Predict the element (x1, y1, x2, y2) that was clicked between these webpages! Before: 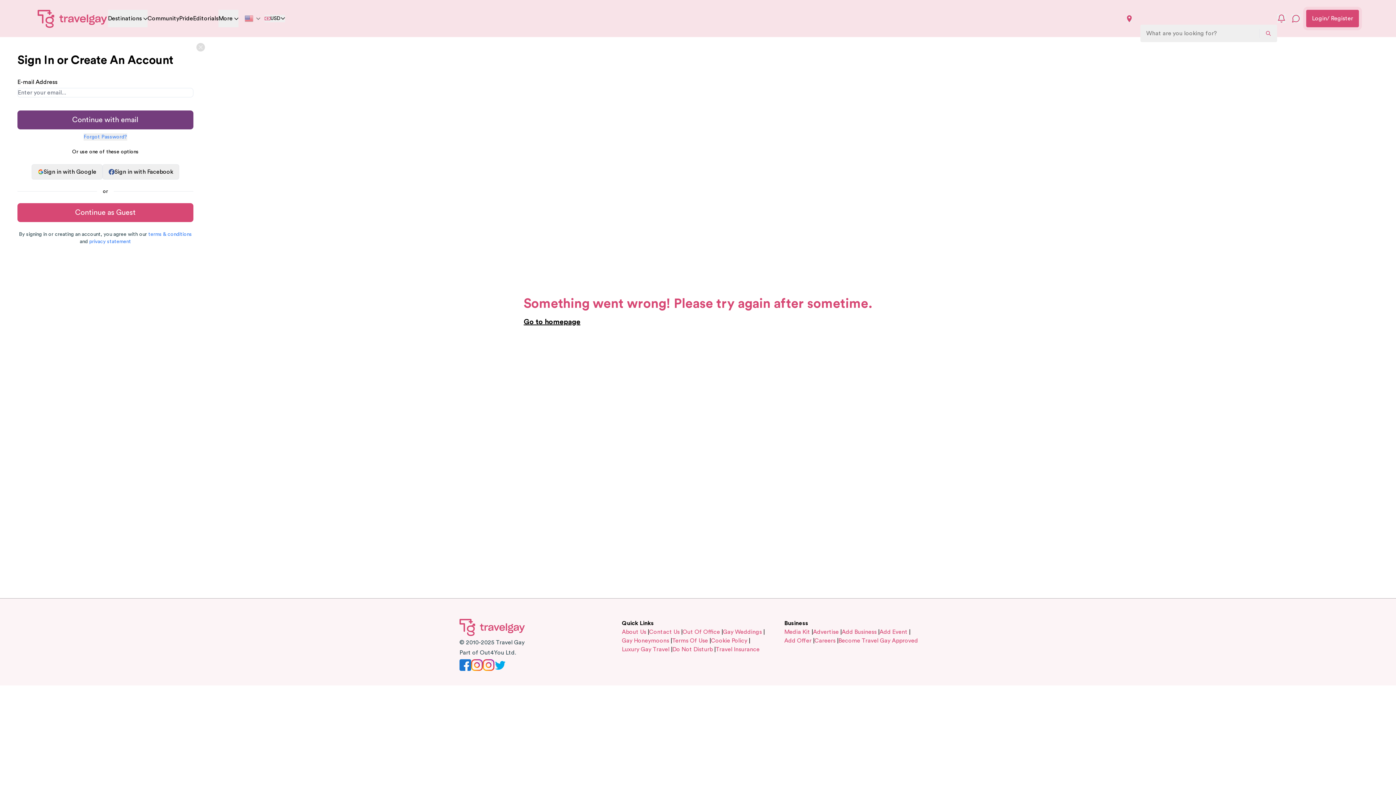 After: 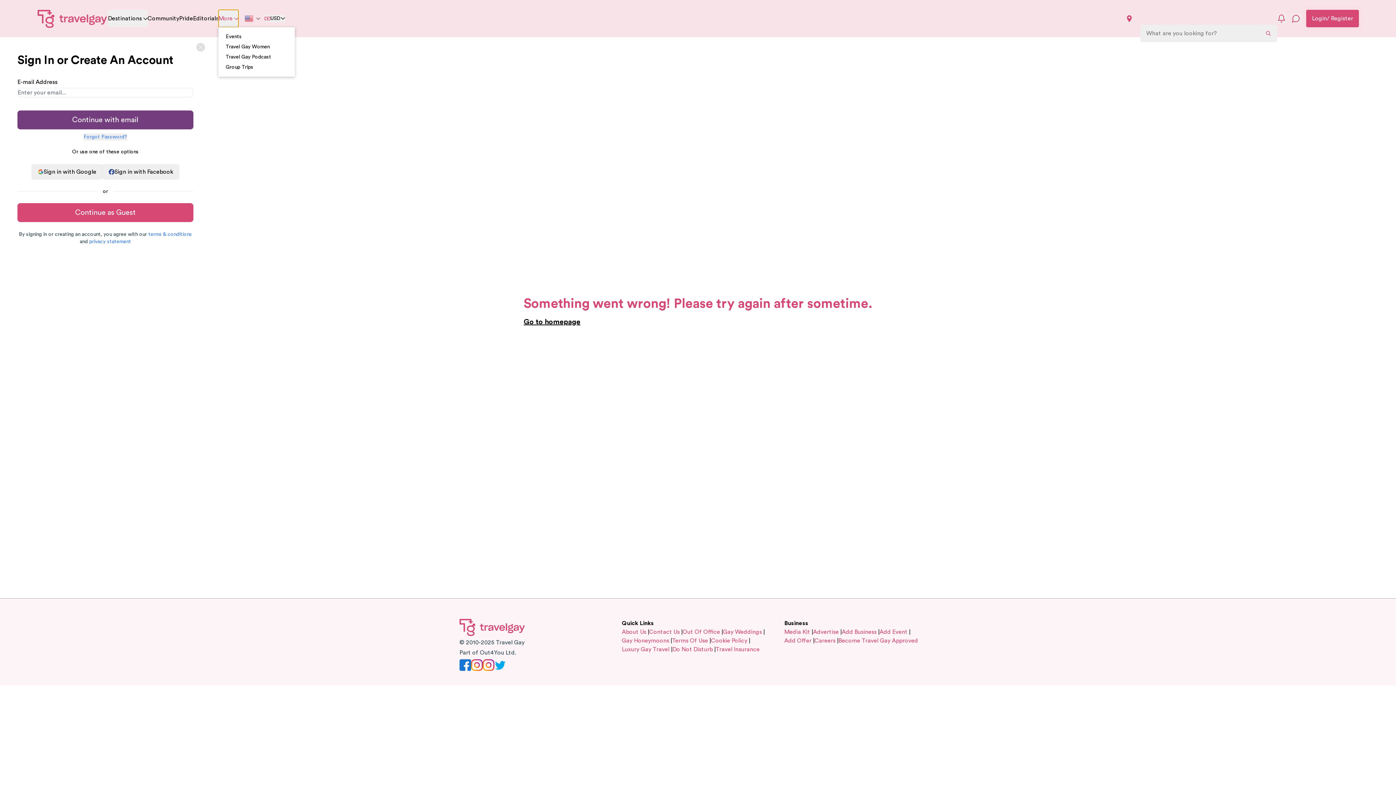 Action: label: More bbox: (218, 9, 238, 27)